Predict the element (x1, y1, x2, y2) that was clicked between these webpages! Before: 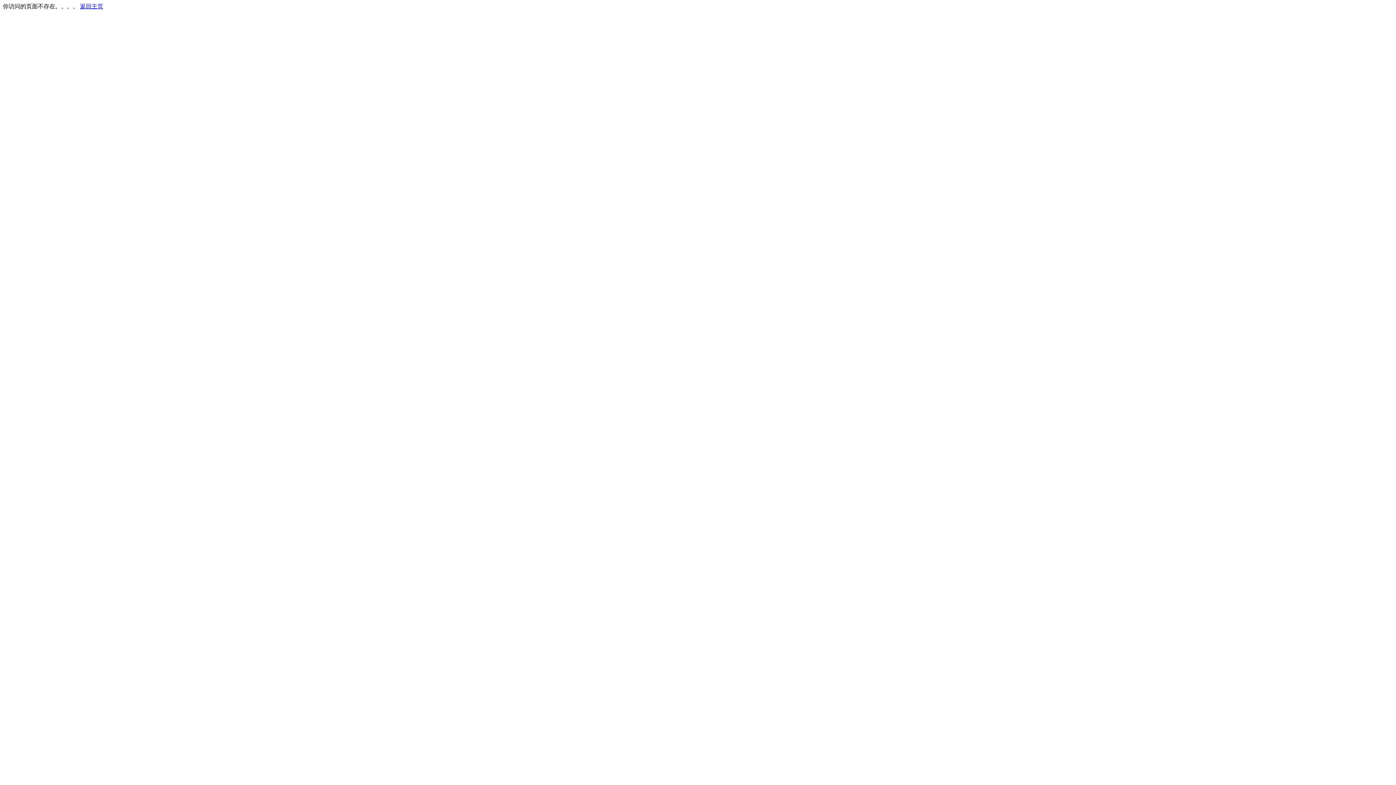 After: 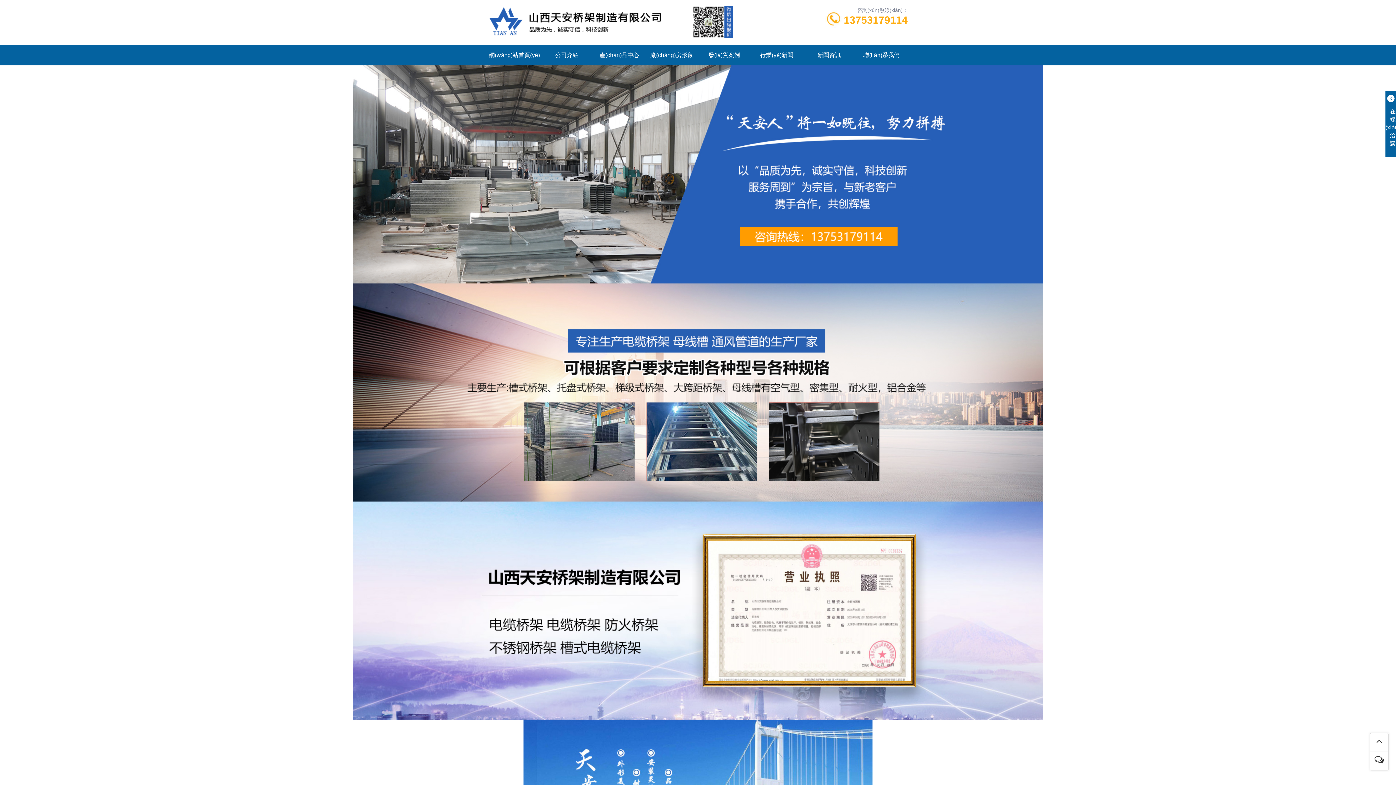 Action: bbox: (80, 3, 103, 9) label: 返回主页